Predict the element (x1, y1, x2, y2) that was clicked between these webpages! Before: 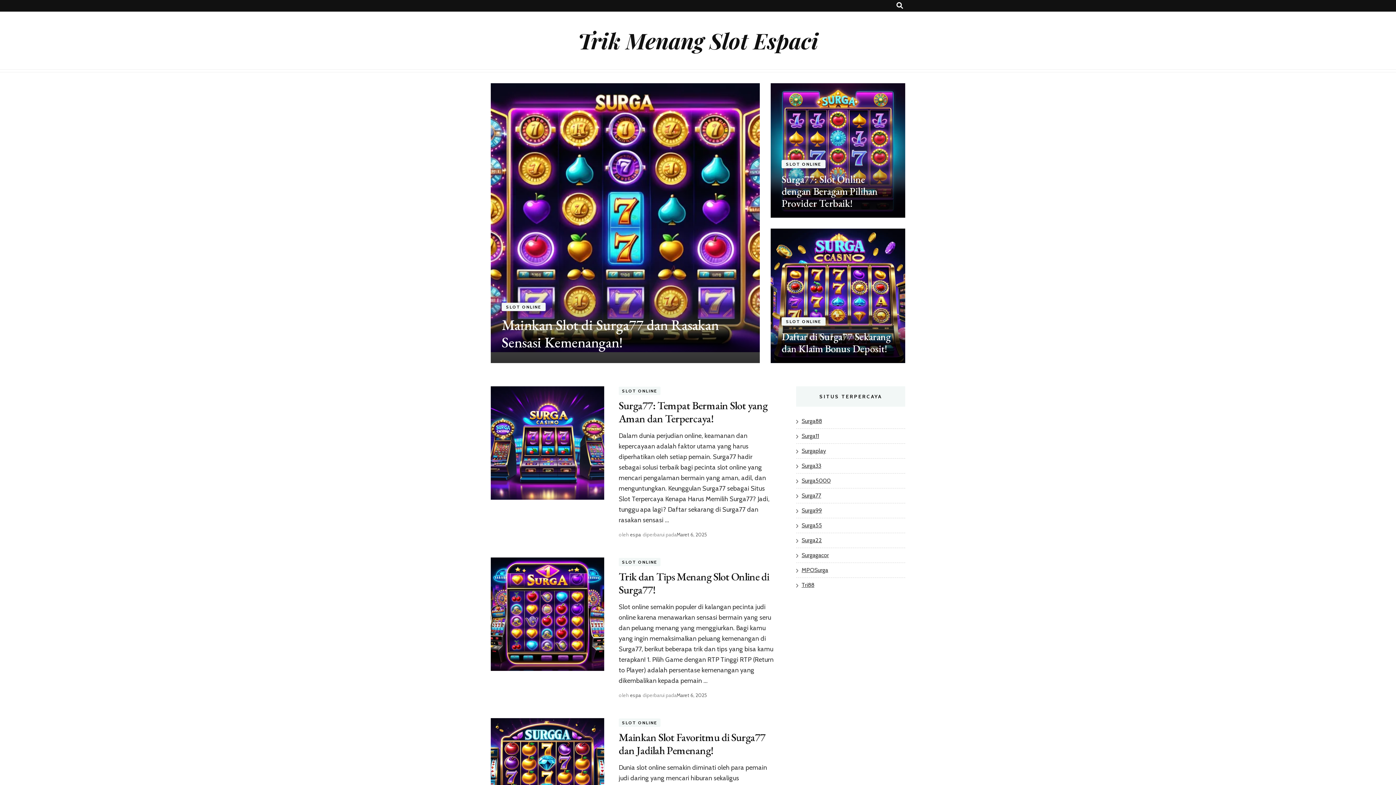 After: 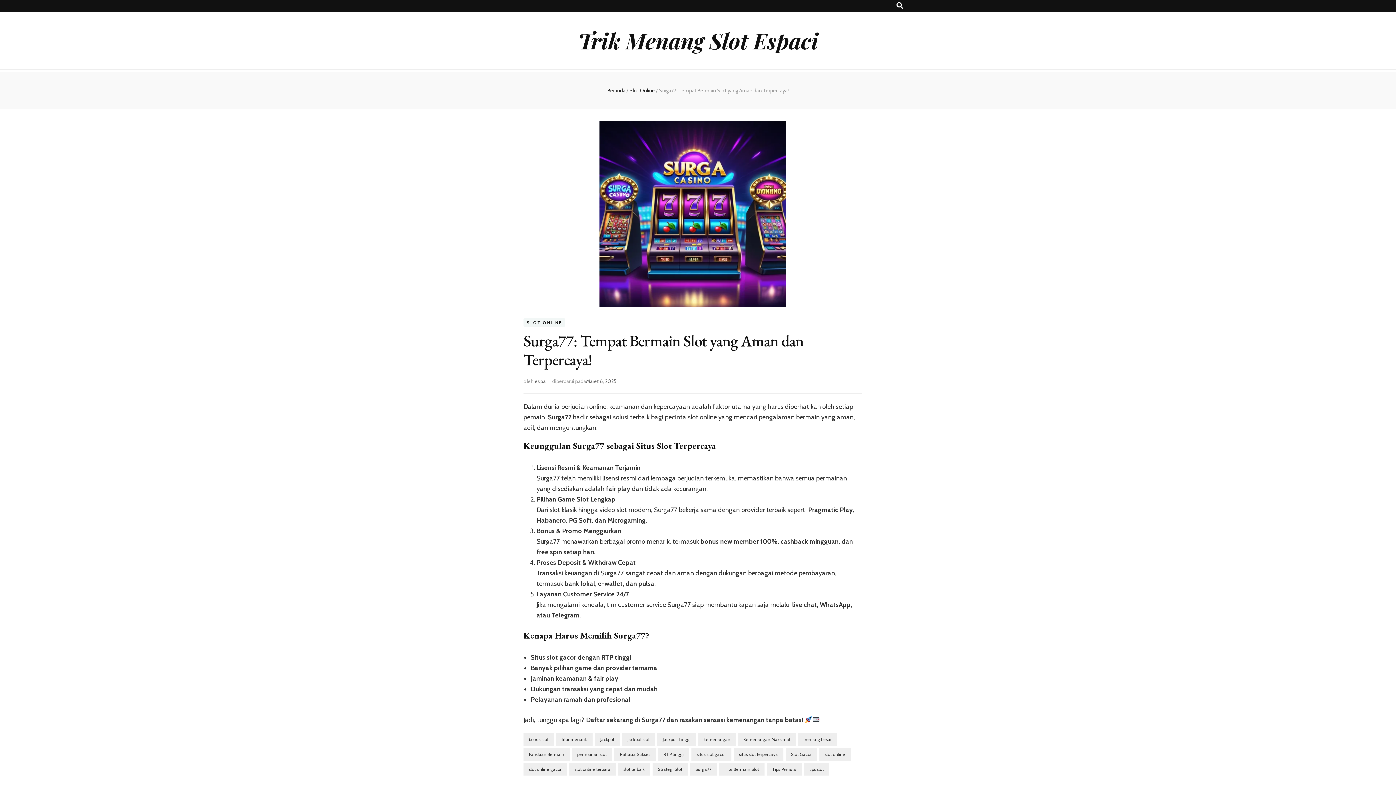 Action: bbox: (676, 531, 707, 538) label: Maret 6, 2025